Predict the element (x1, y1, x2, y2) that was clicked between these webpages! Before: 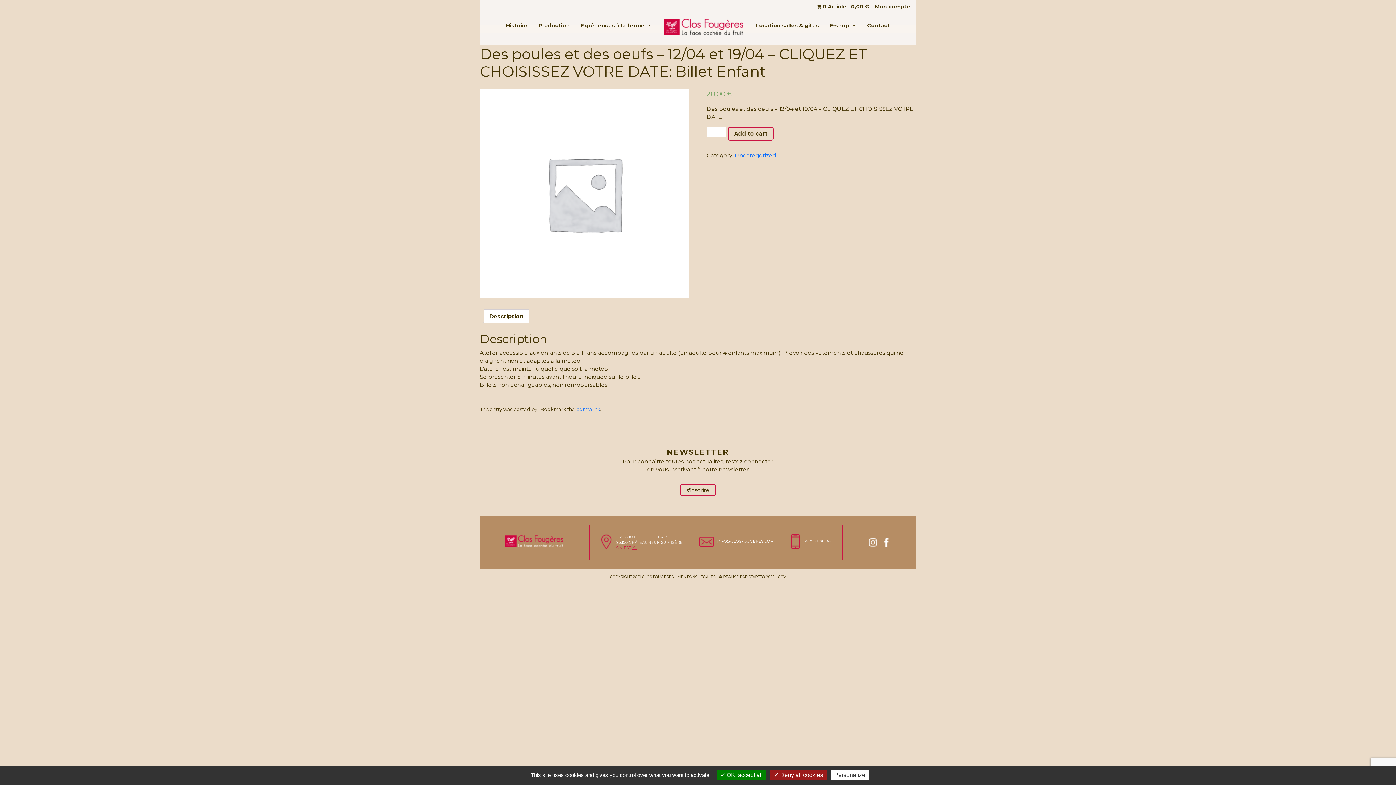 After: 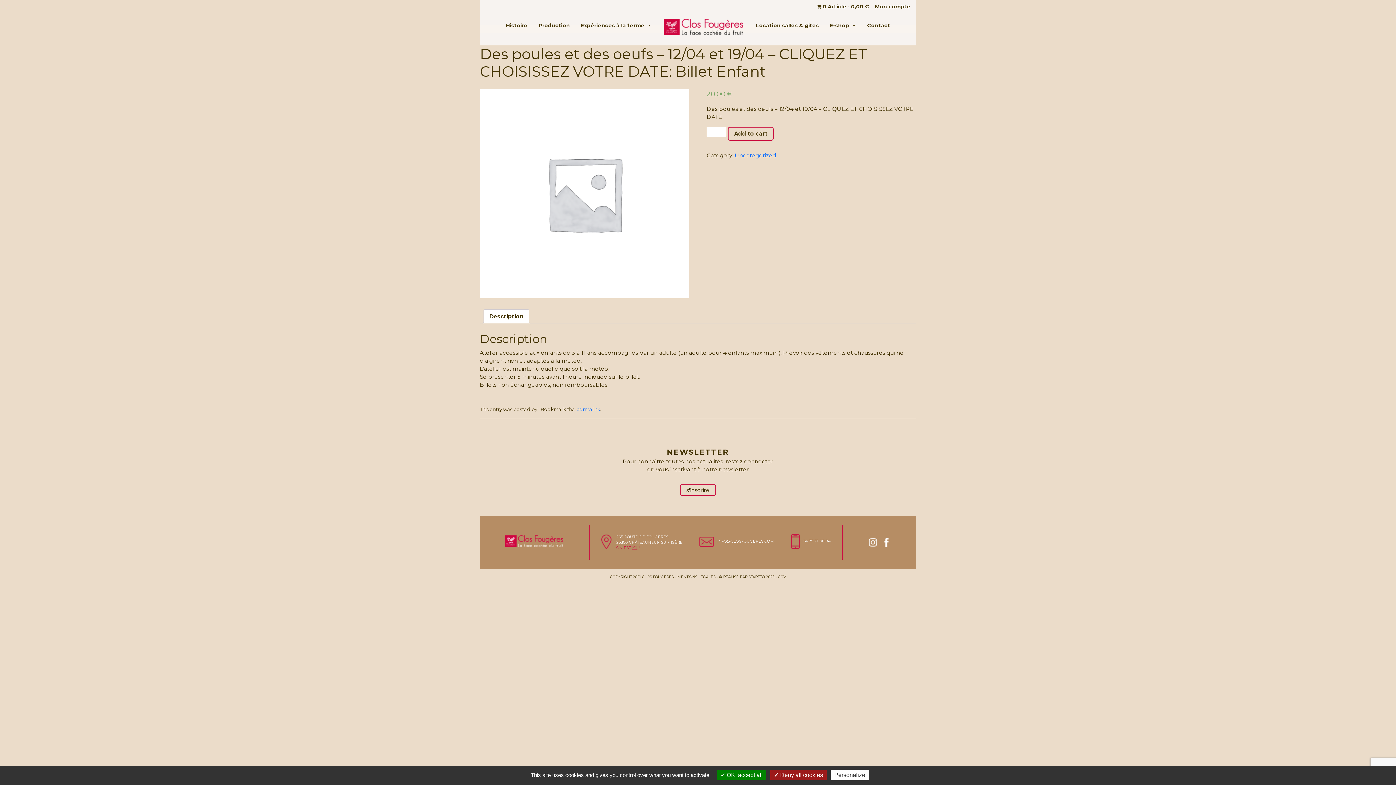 Action: label:   bbox: (867, 540, 880, 544)